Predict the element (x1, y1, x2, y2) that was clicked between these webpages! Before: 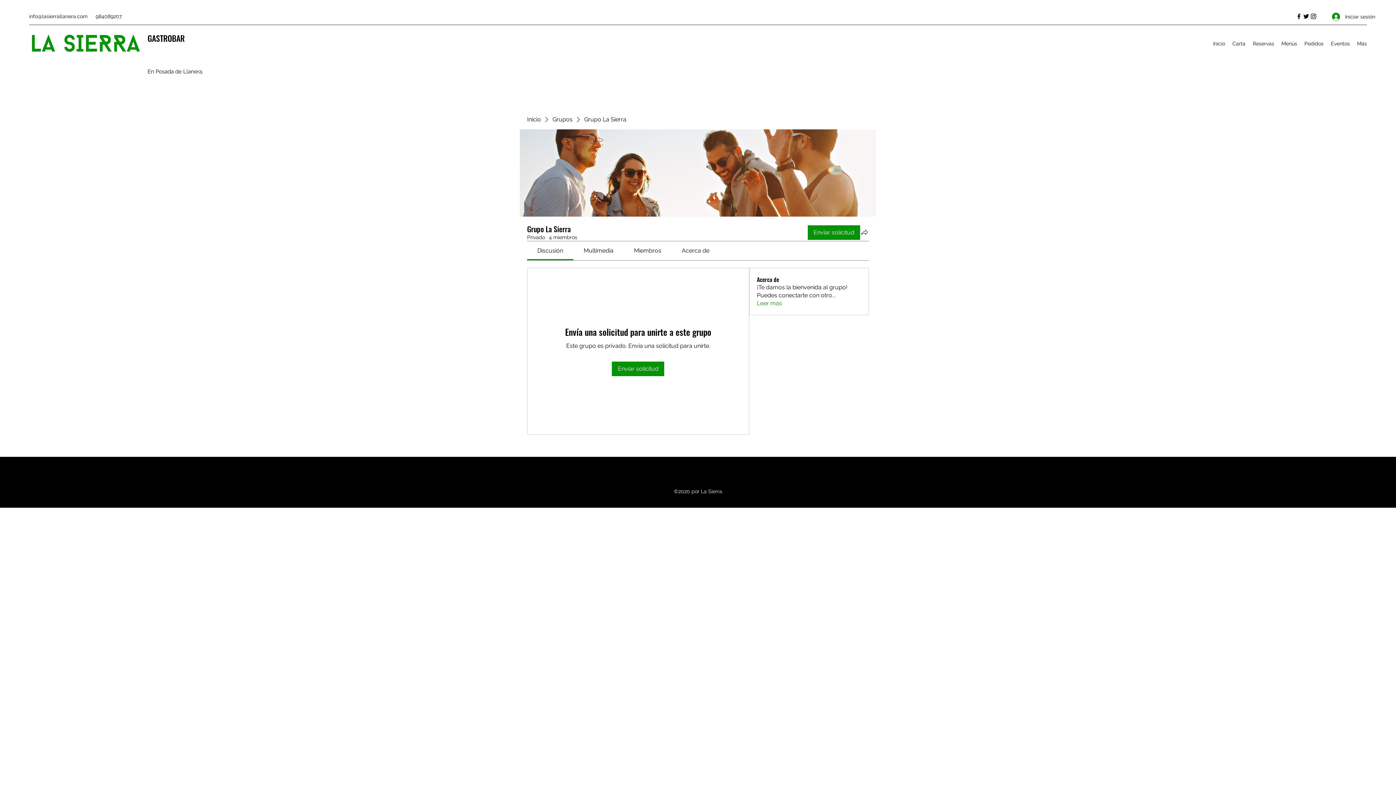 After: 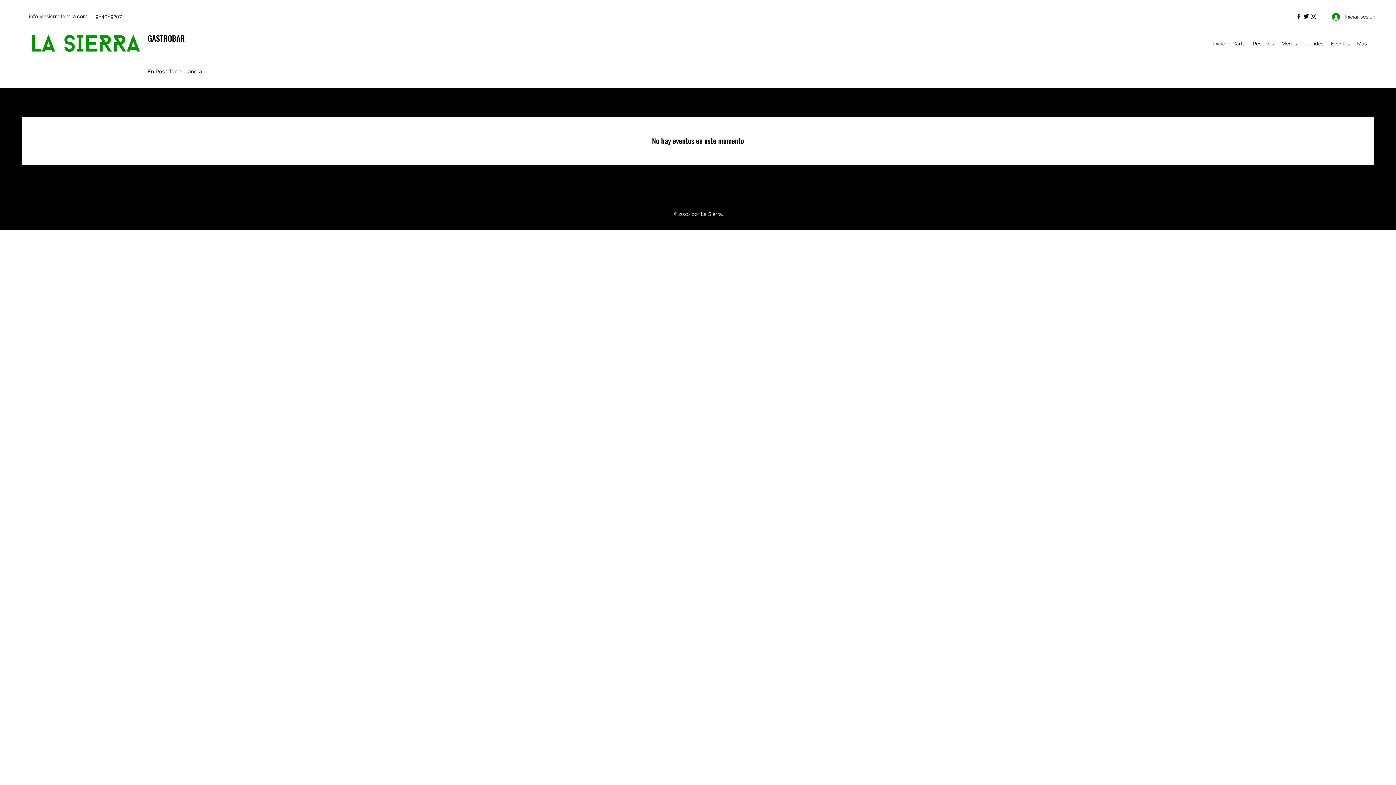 Action: bbox: (1327, 38, 1353, 49) label: Eventos